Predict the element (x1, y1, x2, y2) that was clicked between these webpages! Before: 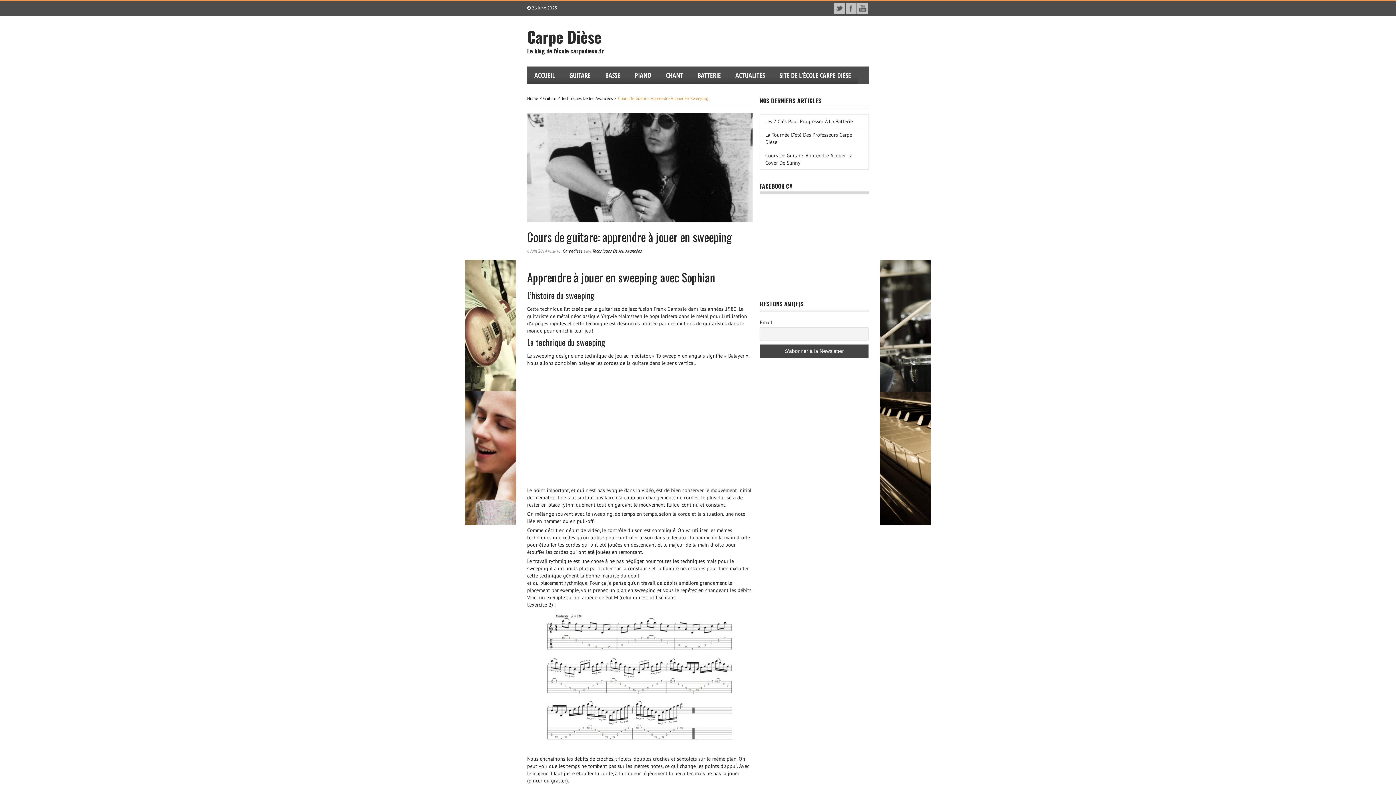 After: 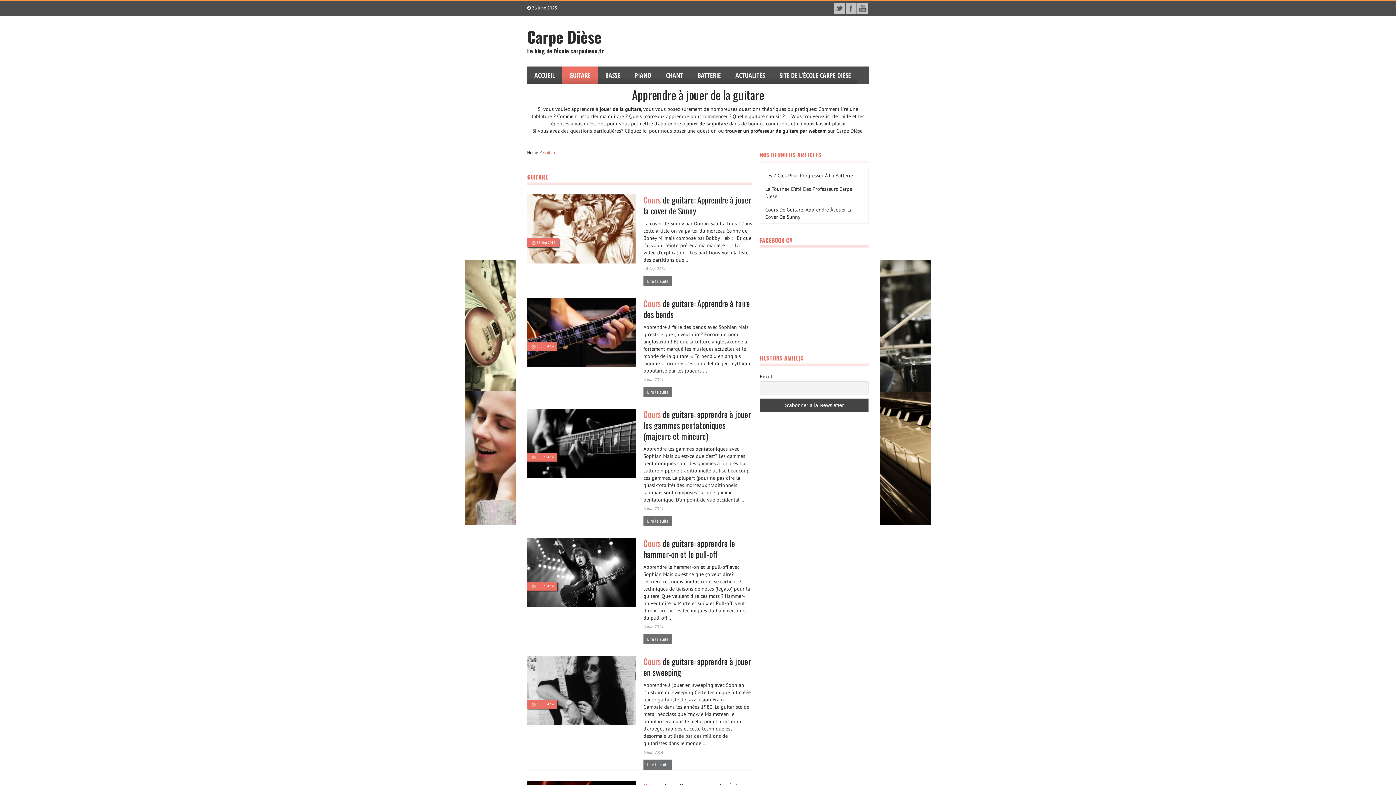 Action: label: Guitare bbox: (543, 95, 556, 101)